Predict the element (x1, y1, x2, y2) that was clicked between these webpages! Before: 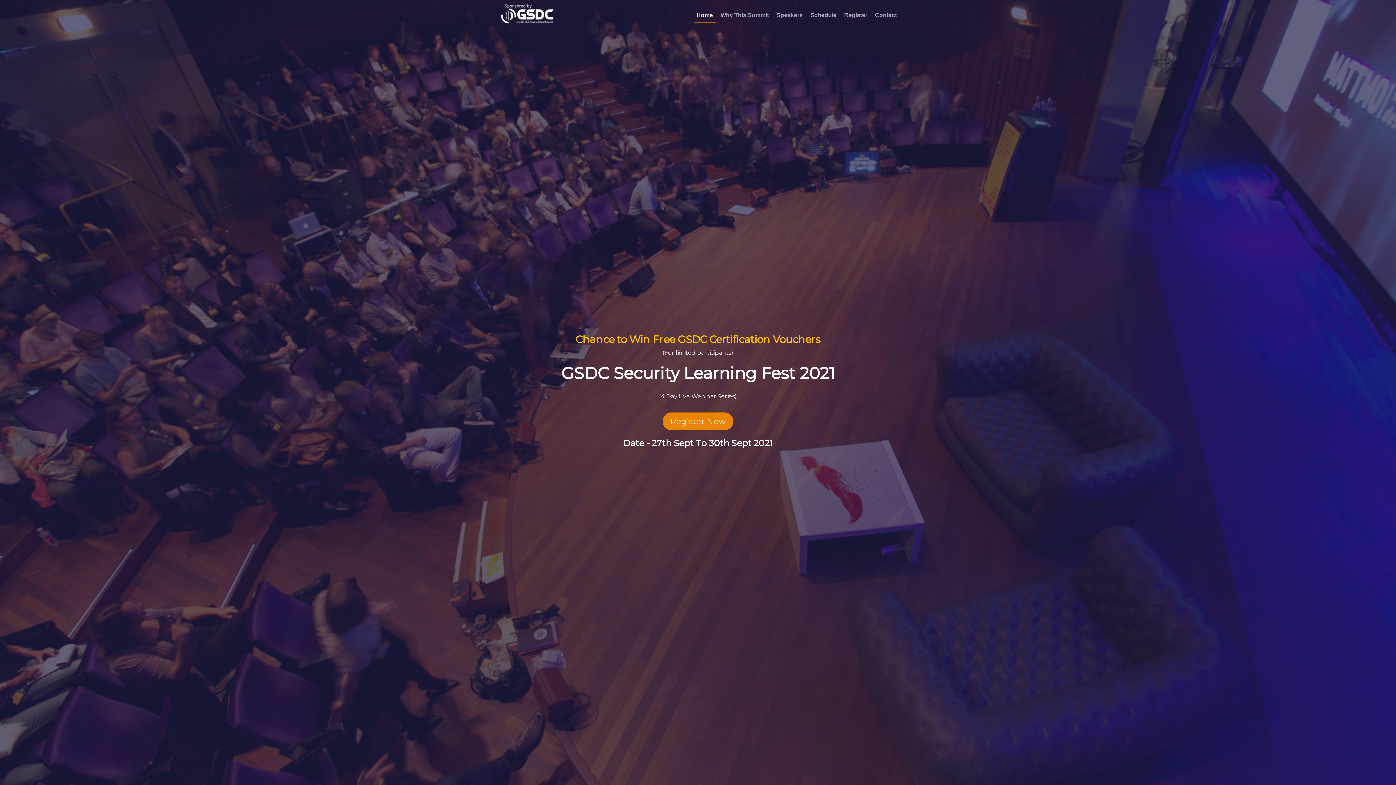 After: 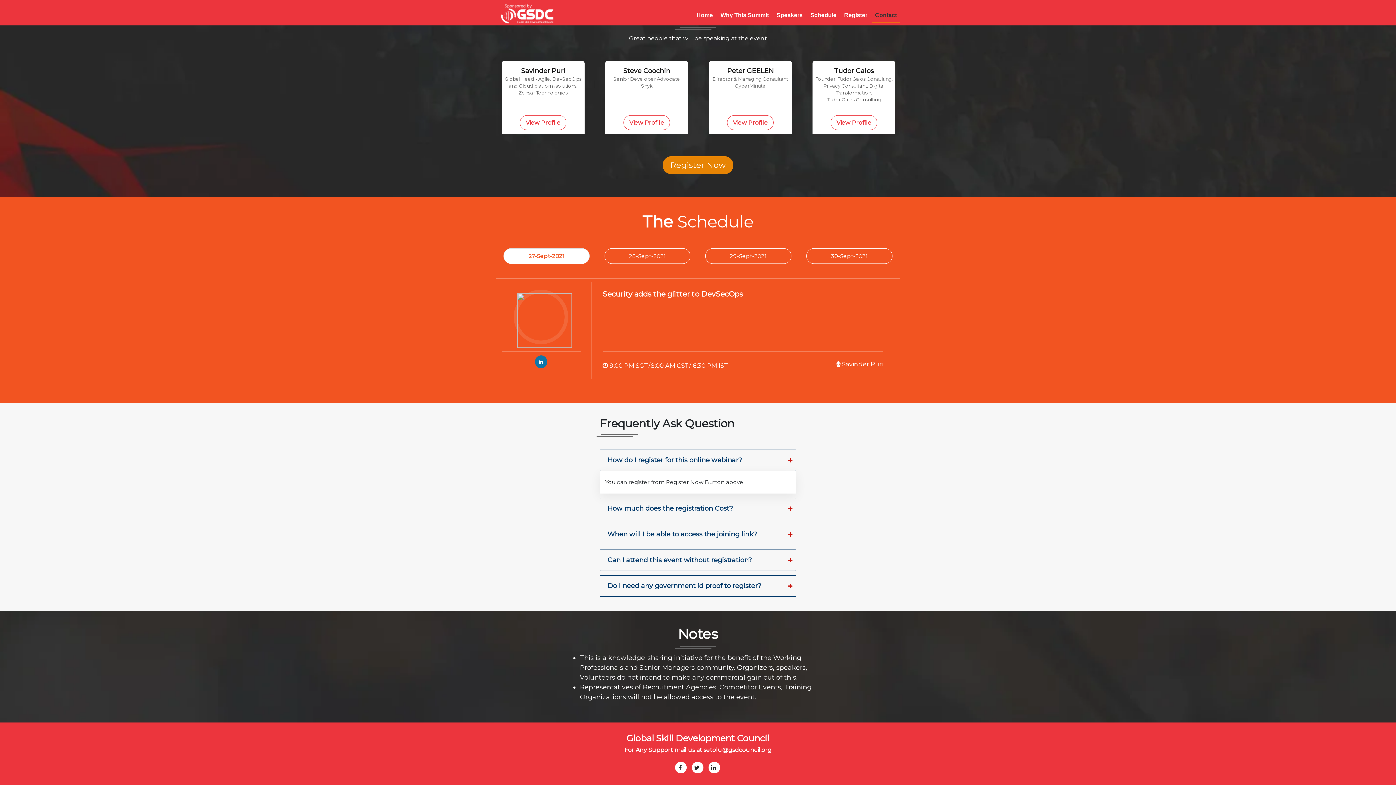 Action: label: Contact bbox: (872, 8, 900, 22)